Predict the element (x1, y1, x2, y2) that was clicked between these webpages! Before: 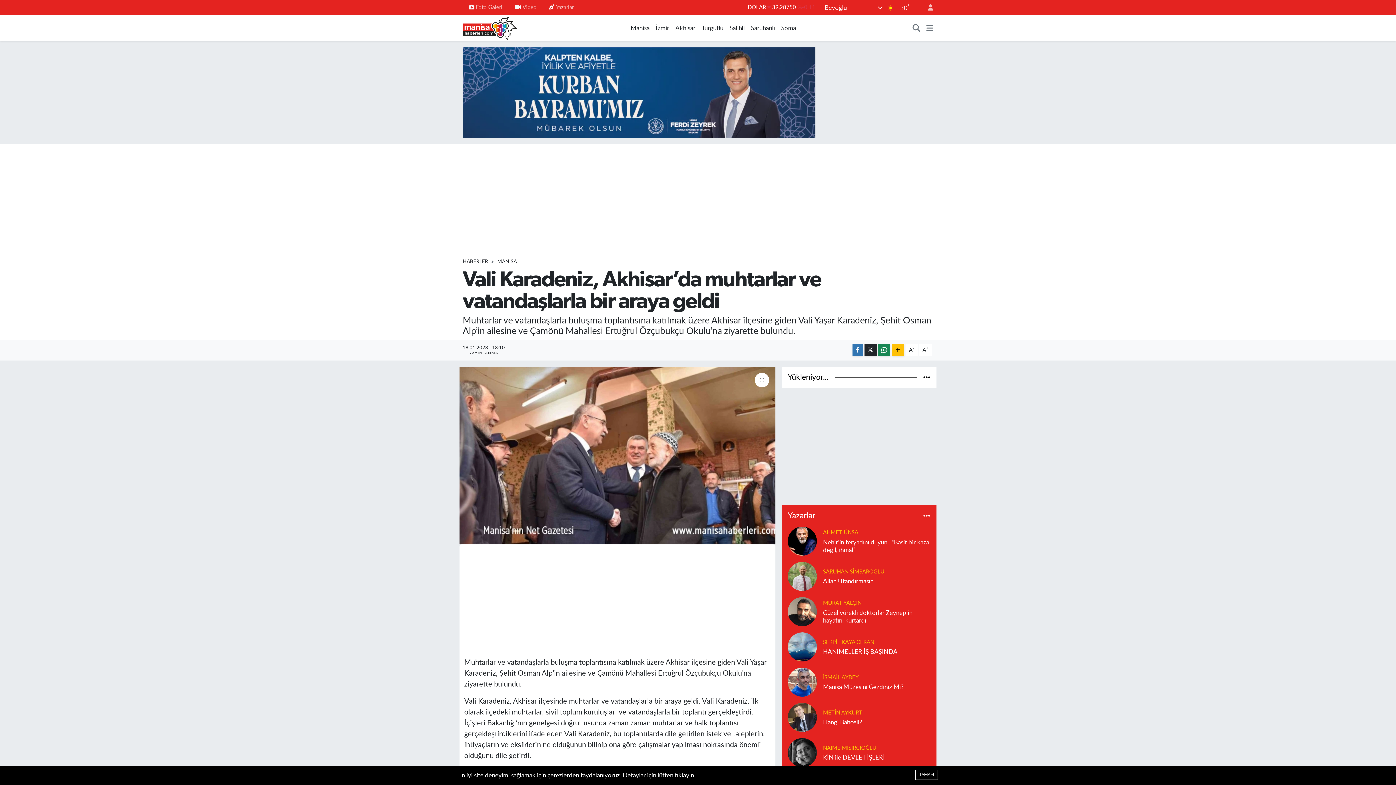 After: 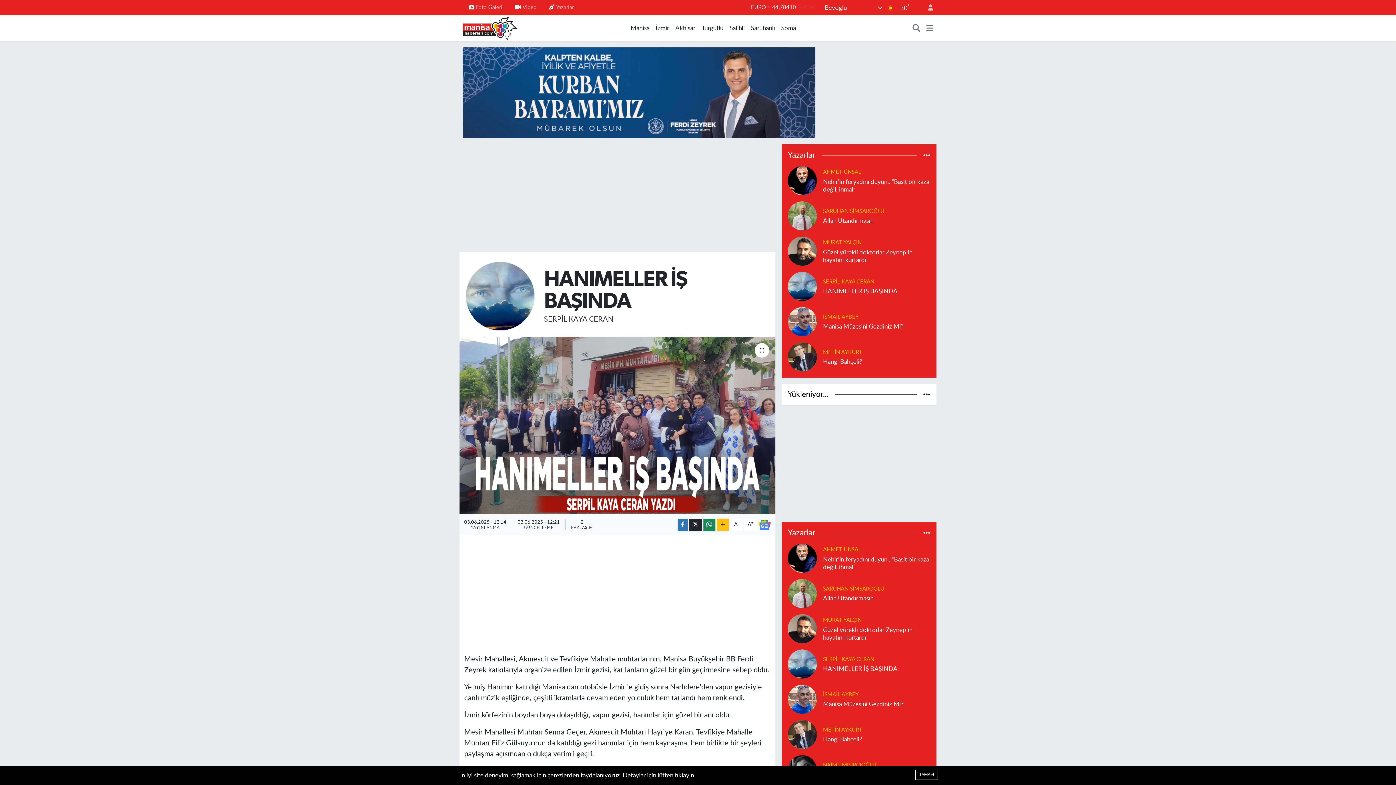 Action: bbox: (823, 648, 930, 656) label: HANIMELLER İŞ BAŞINDA